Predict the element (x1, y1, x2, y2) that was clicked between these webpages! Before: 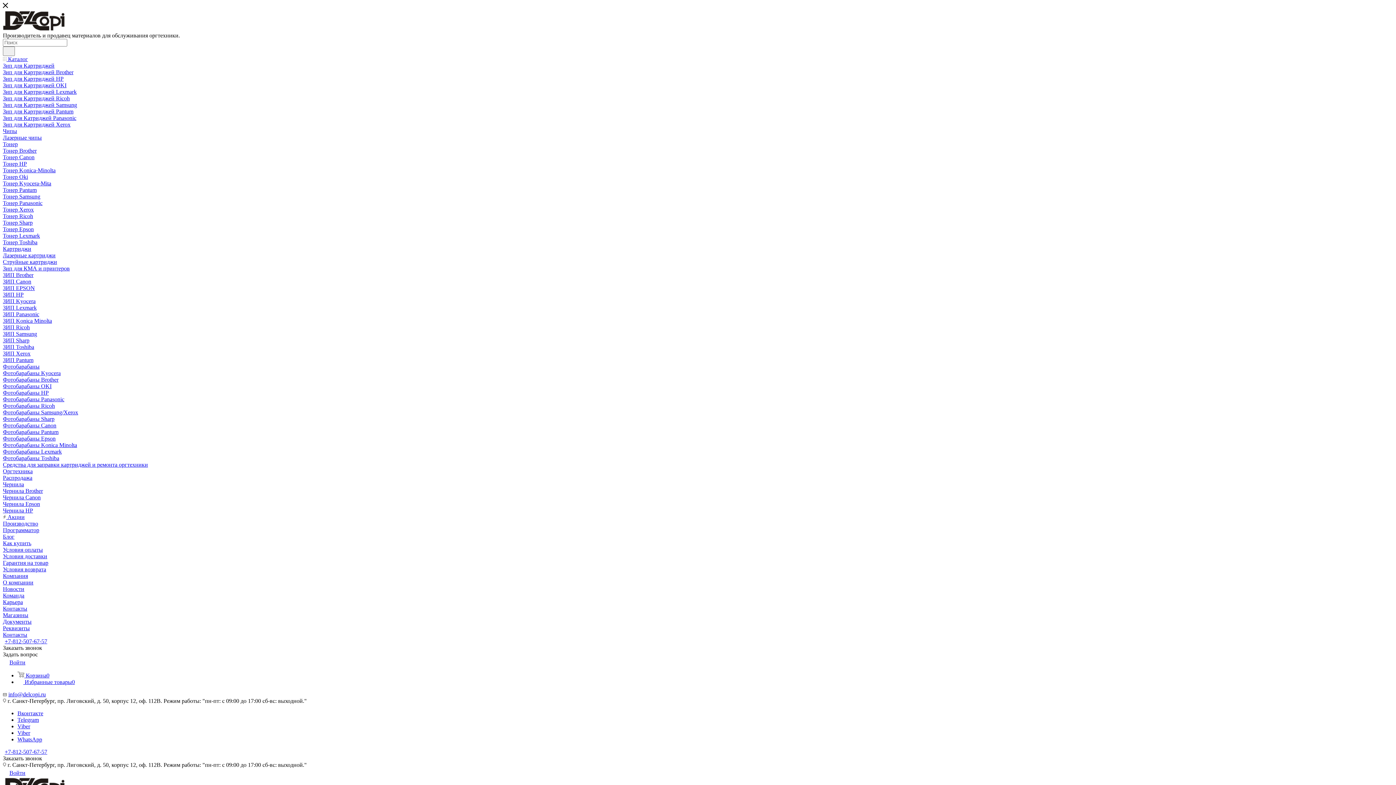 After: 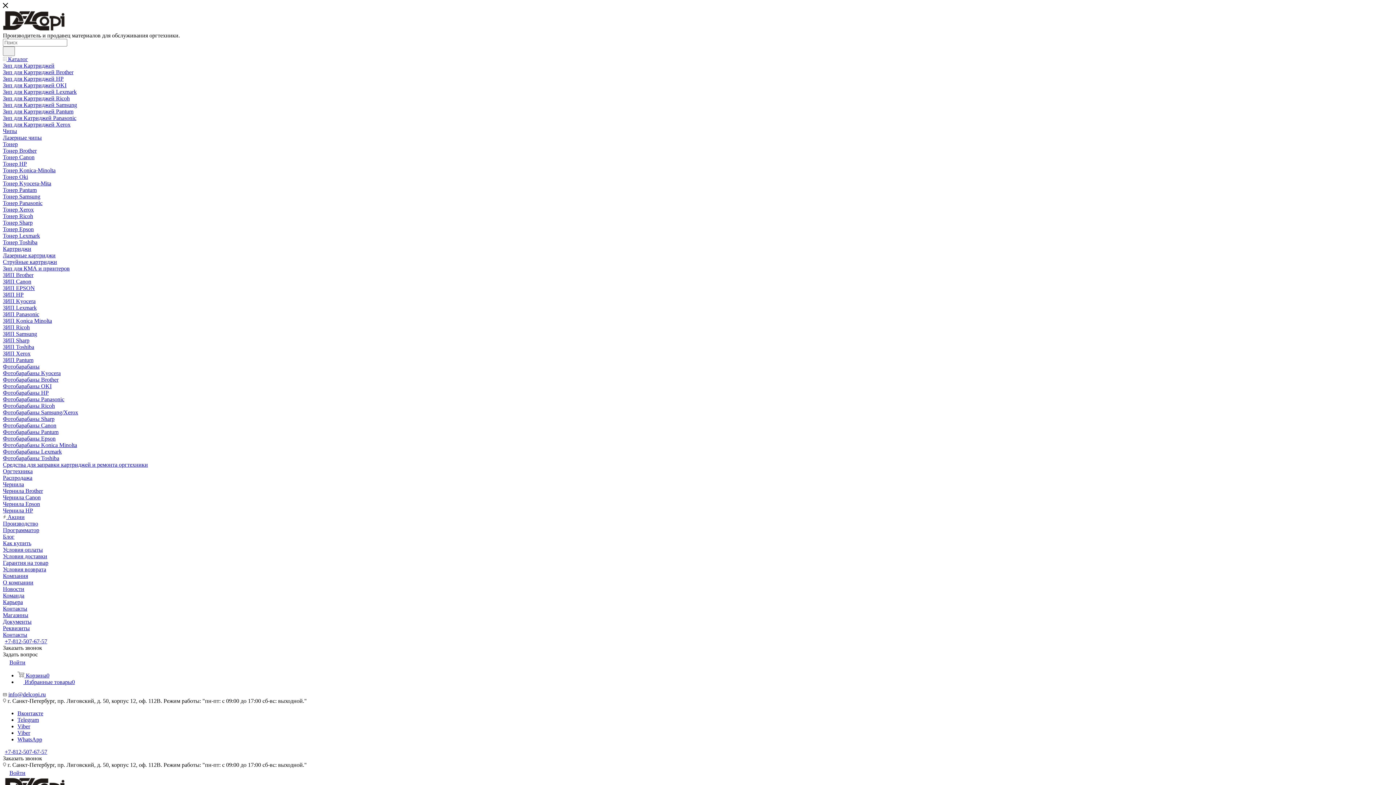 Action: bbox: (2, 101, 77, 108) label: Зип для Картриджей Samsung